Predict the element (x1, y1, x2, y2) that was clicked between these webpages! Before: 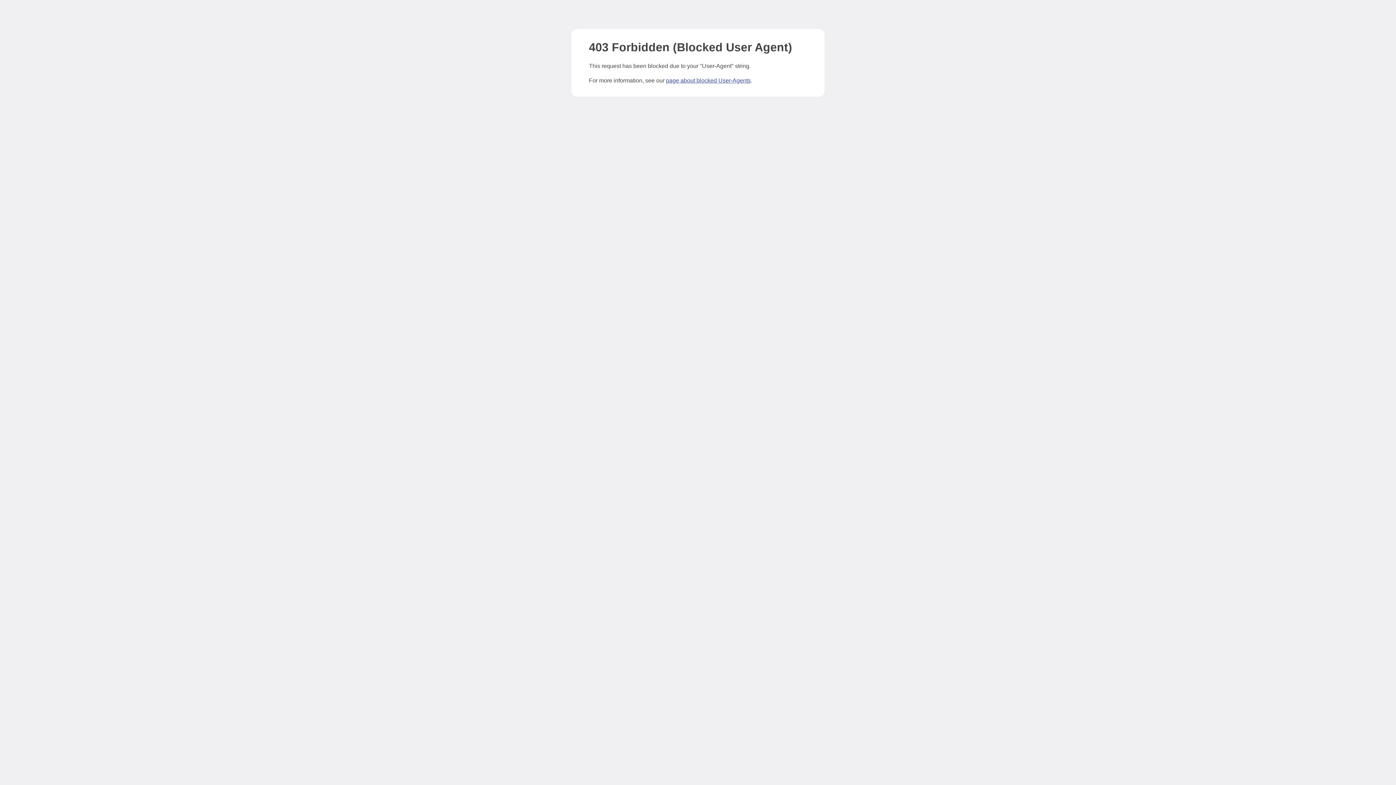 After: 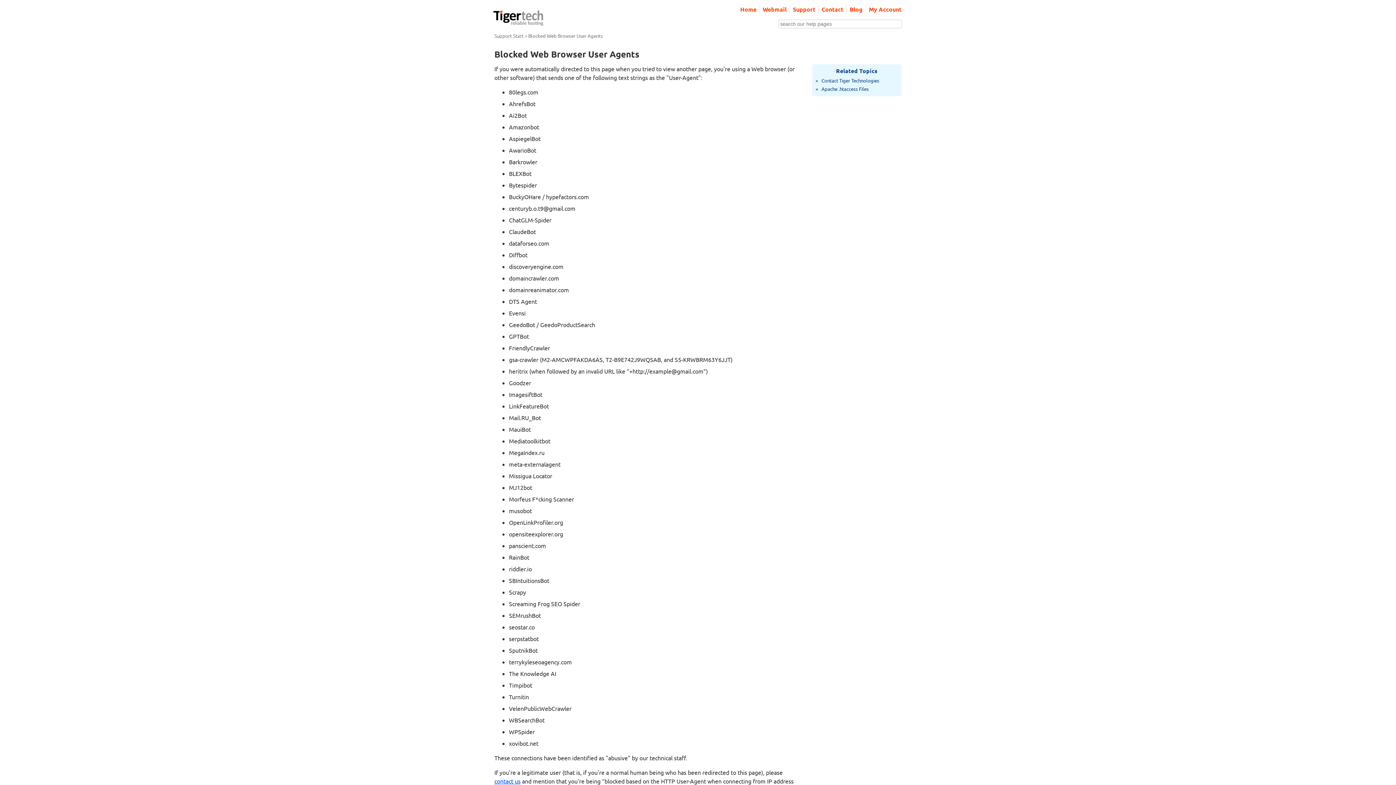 Action: bbox: (666, 77, 750, 83) label: page about blocked User-Agents